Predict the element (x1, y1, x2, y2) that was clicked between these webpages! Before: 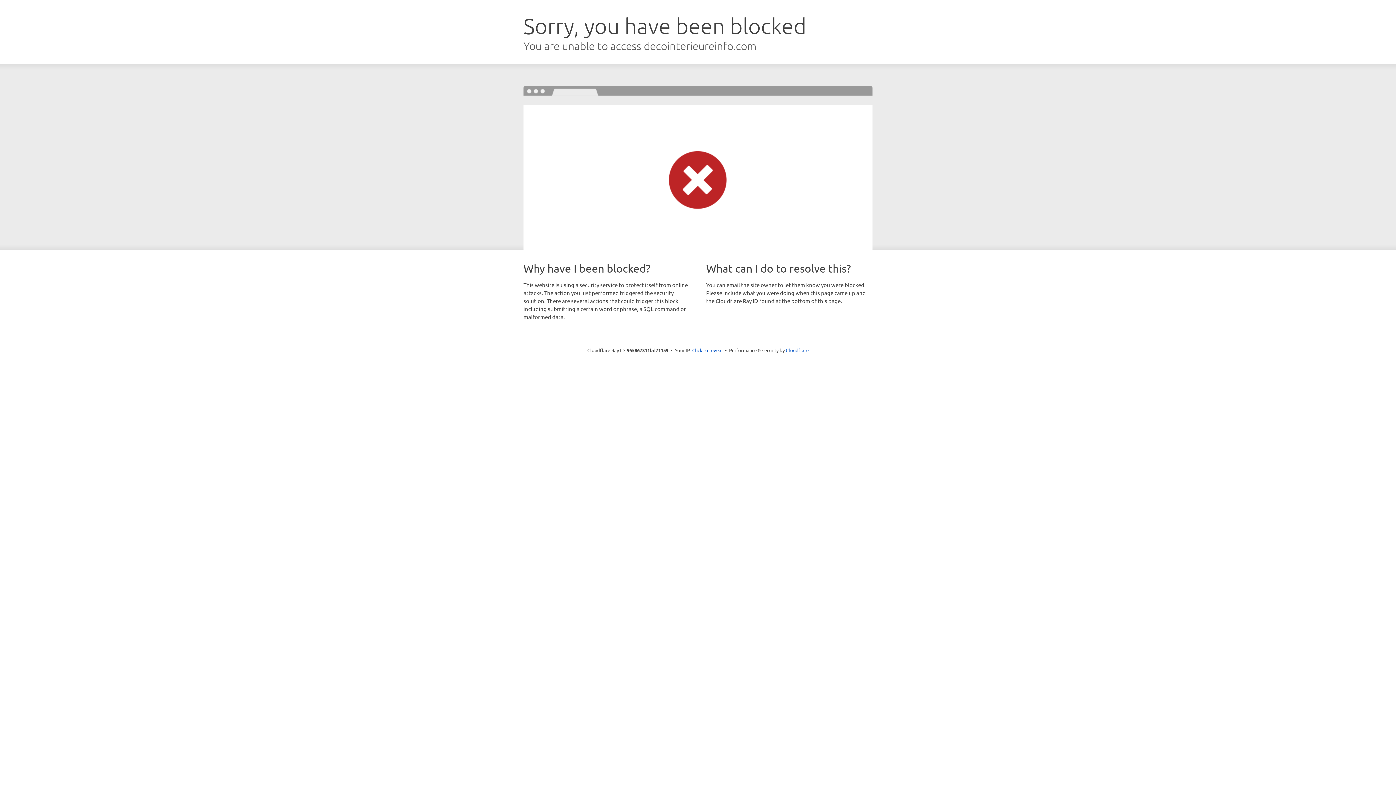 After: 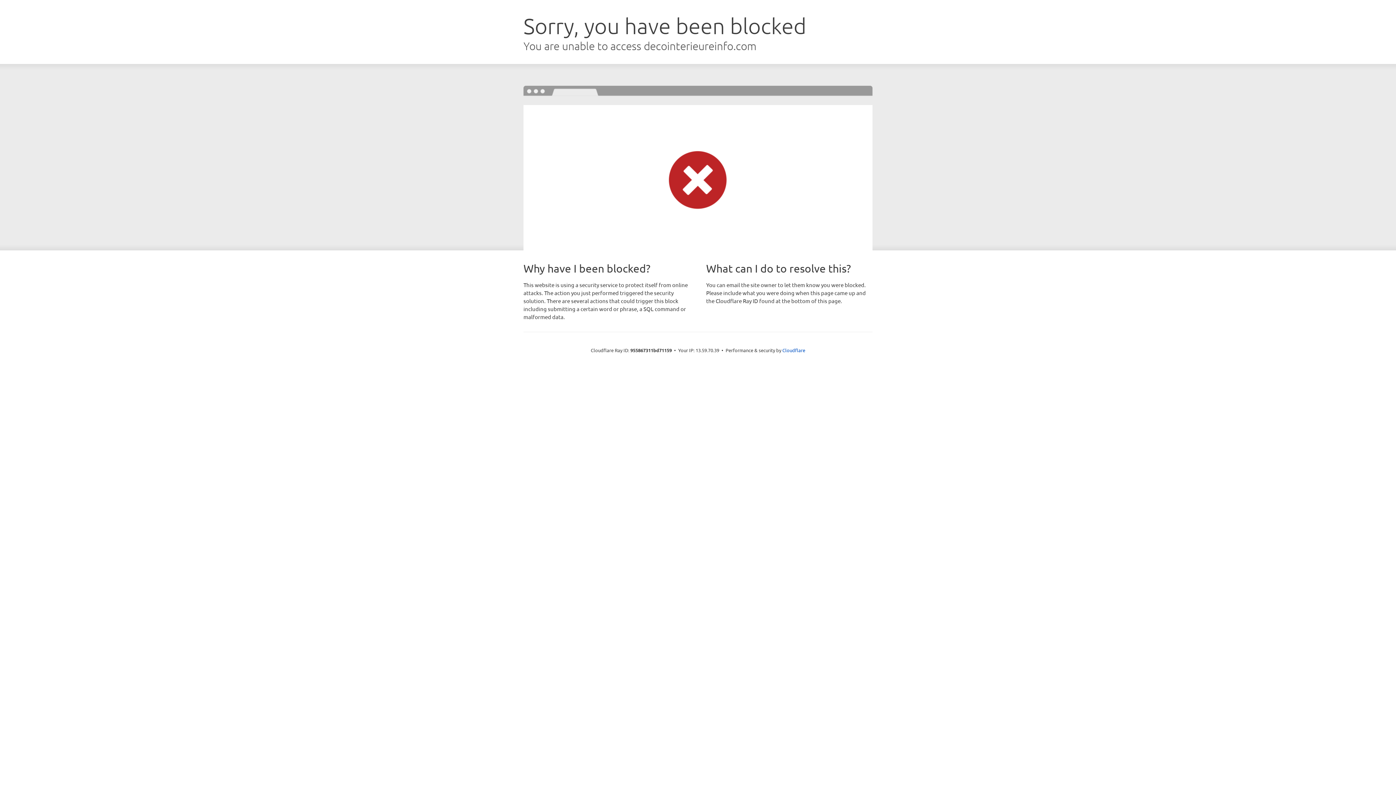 Action: label: Click to reveal bbox: (692, 346, 722, 353)